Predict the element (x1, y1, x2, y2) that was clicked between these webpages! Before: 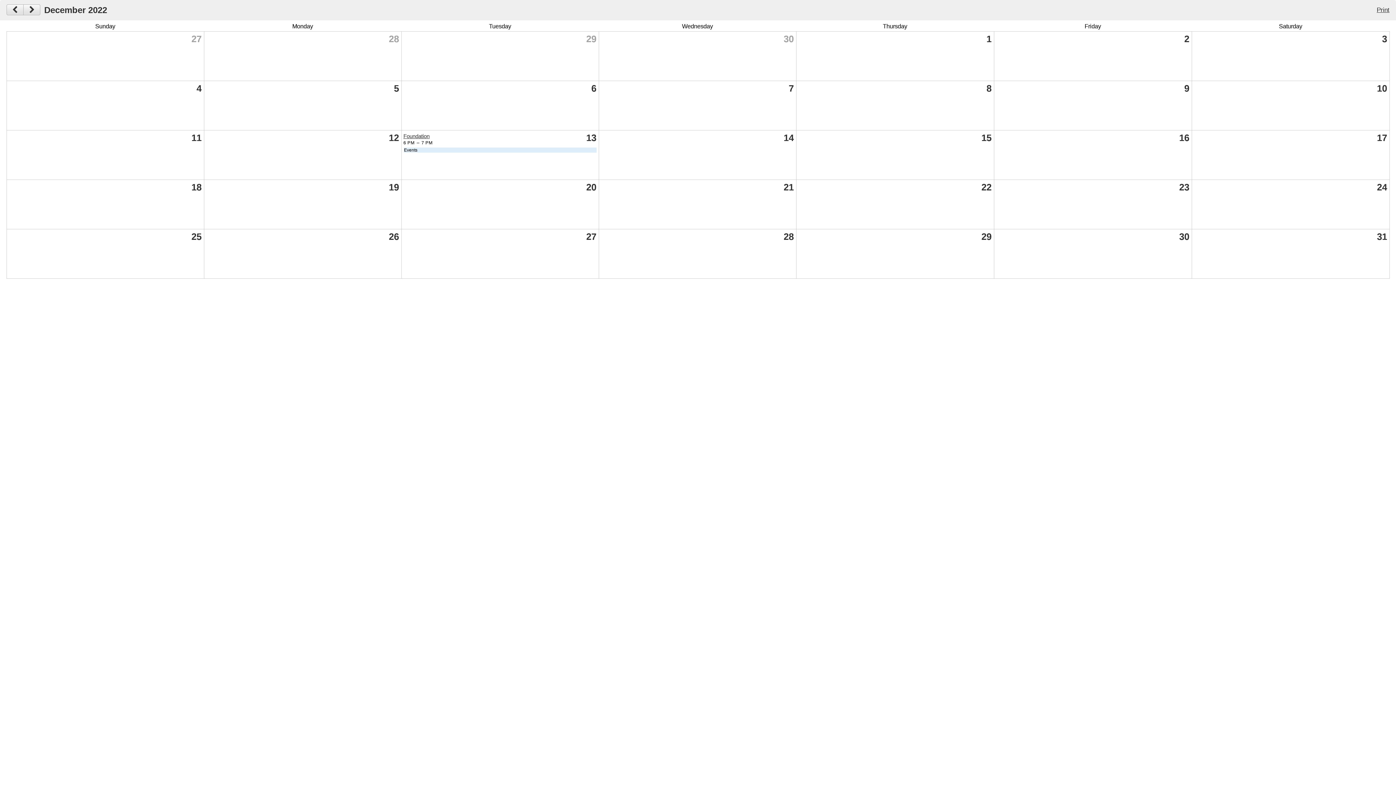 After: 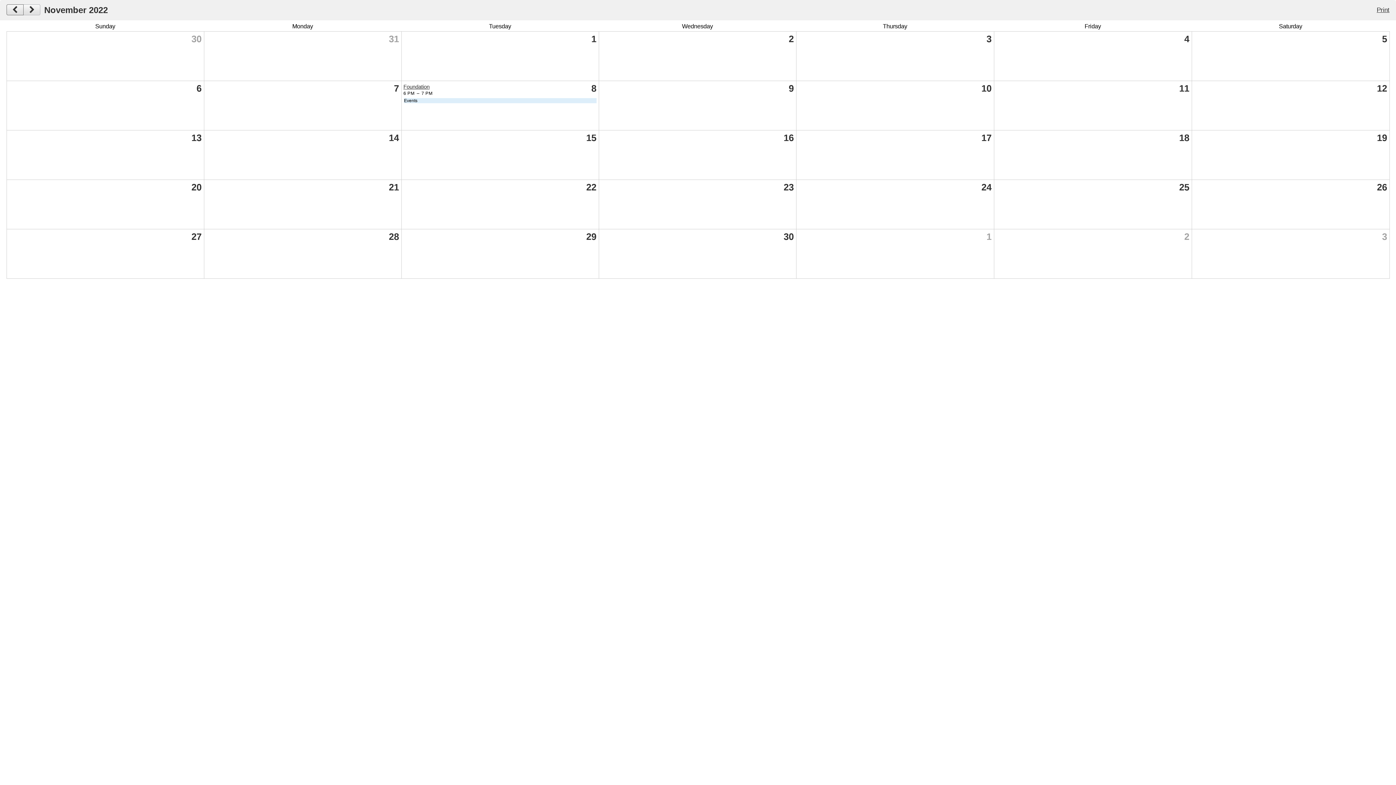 Action: bbox: (6, 4, 23, 15)